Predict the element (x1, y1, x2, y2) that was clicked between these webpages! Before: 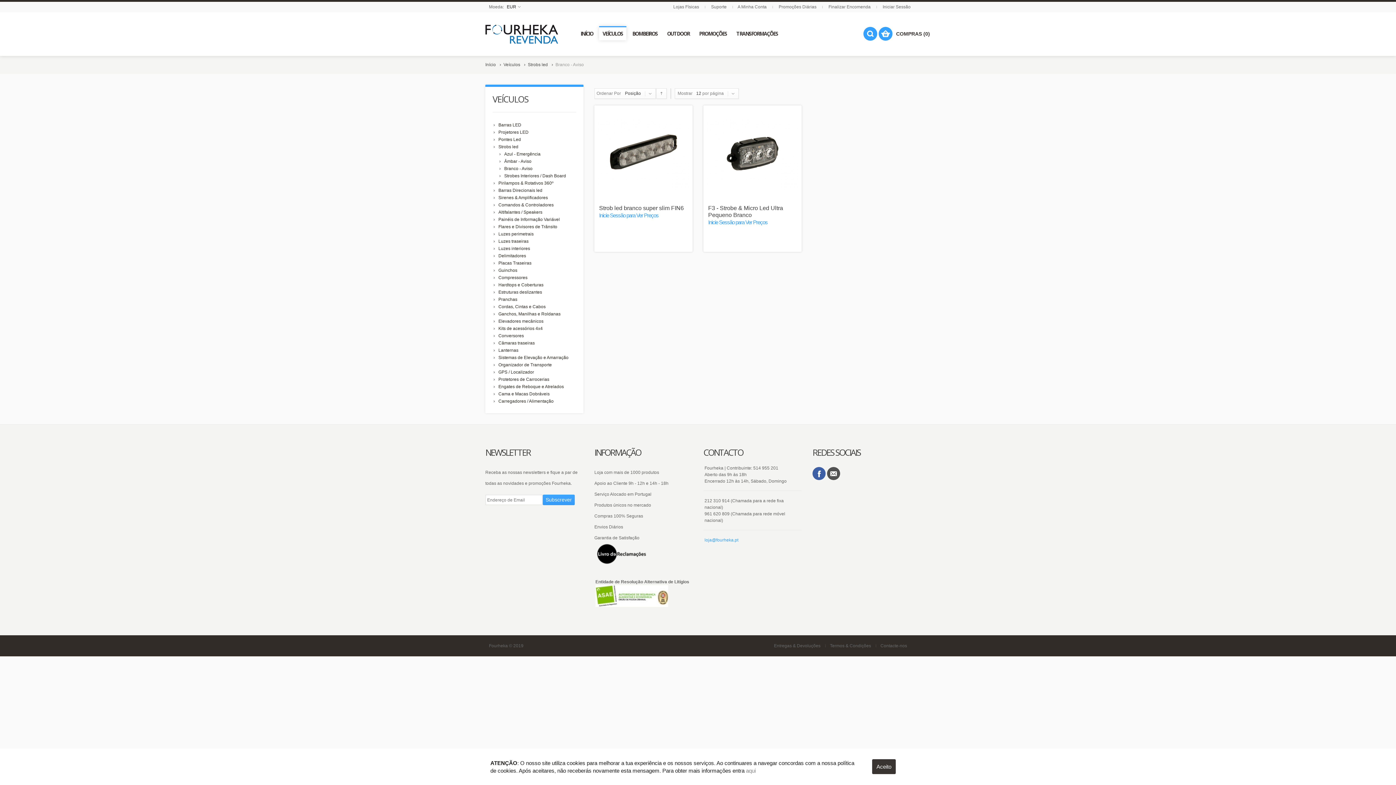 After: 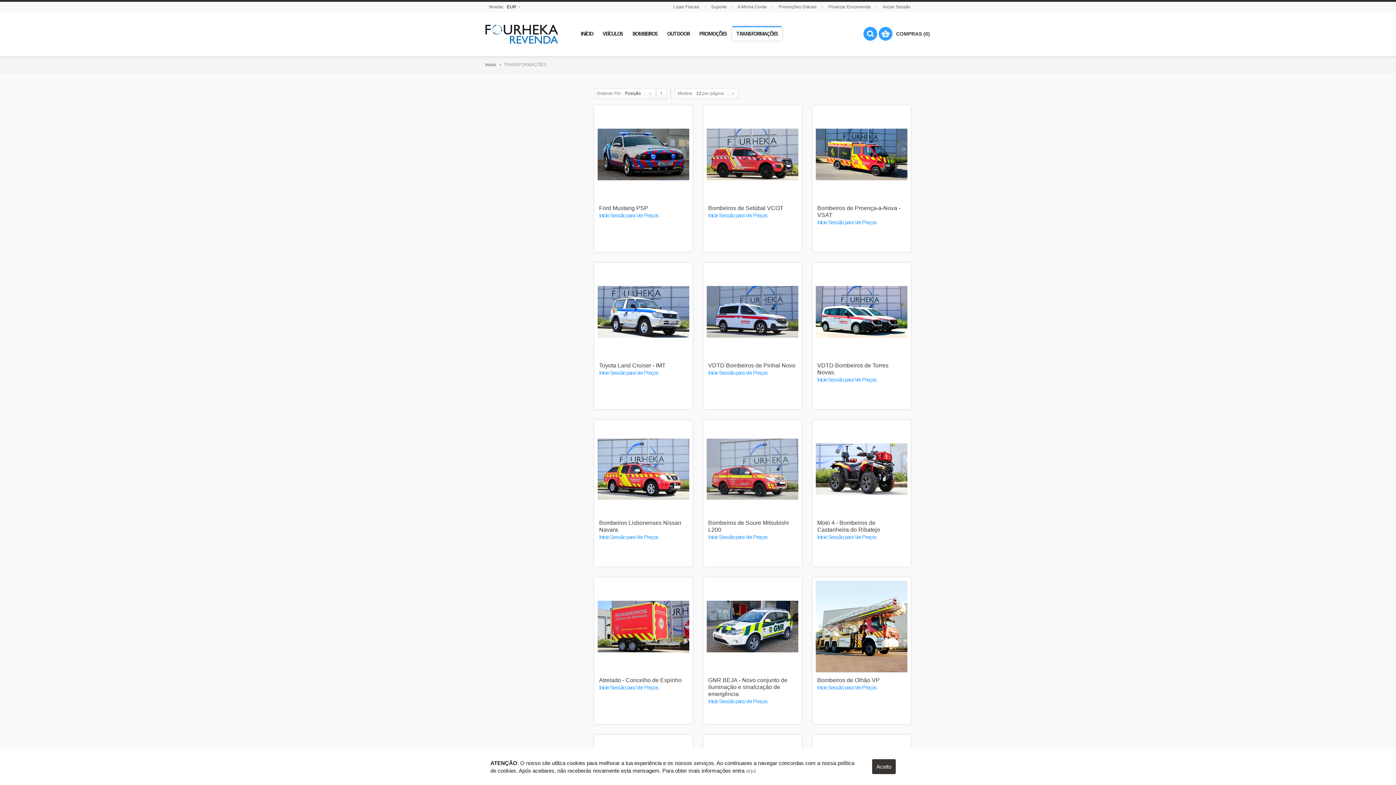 Action: label: TRANSFORMAÇÕES bbox: (732, 26, 781, 40)